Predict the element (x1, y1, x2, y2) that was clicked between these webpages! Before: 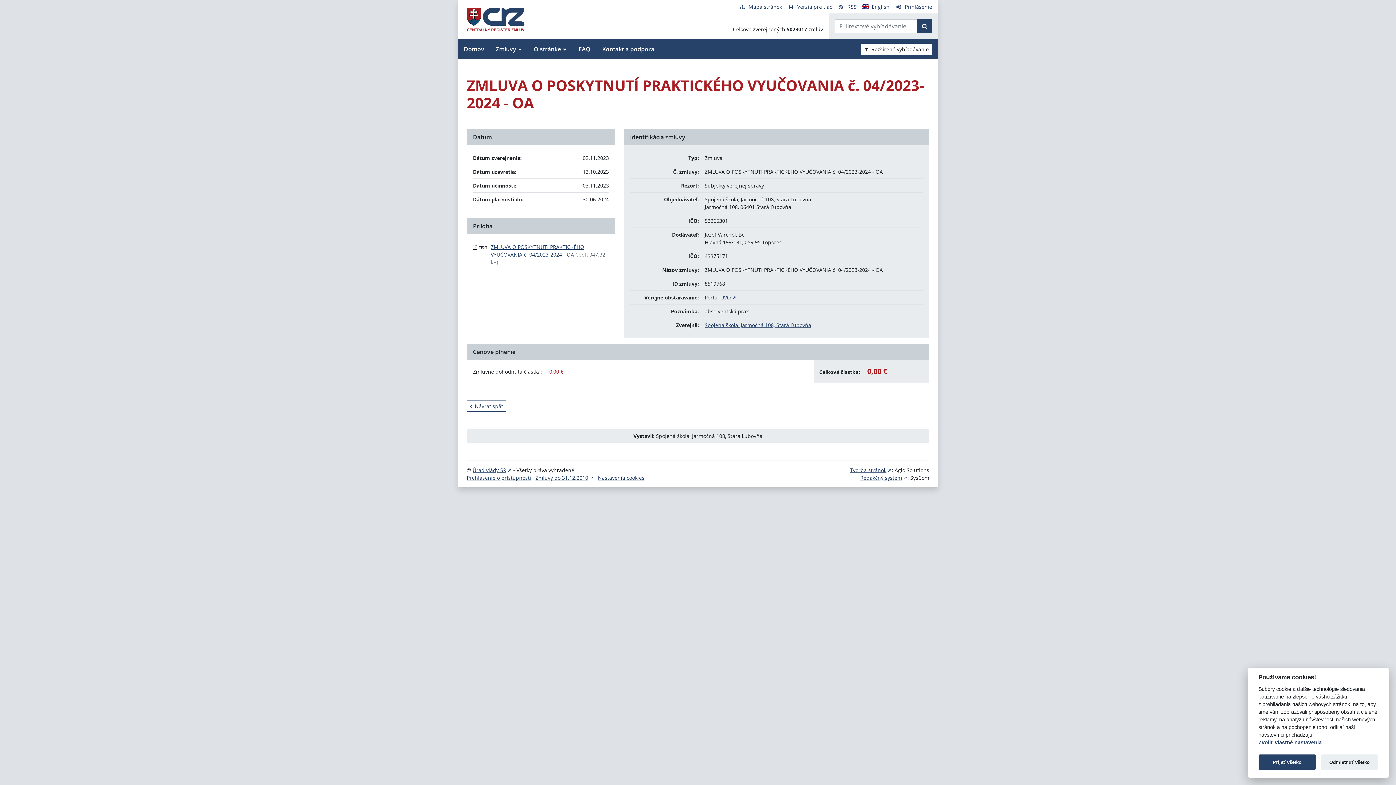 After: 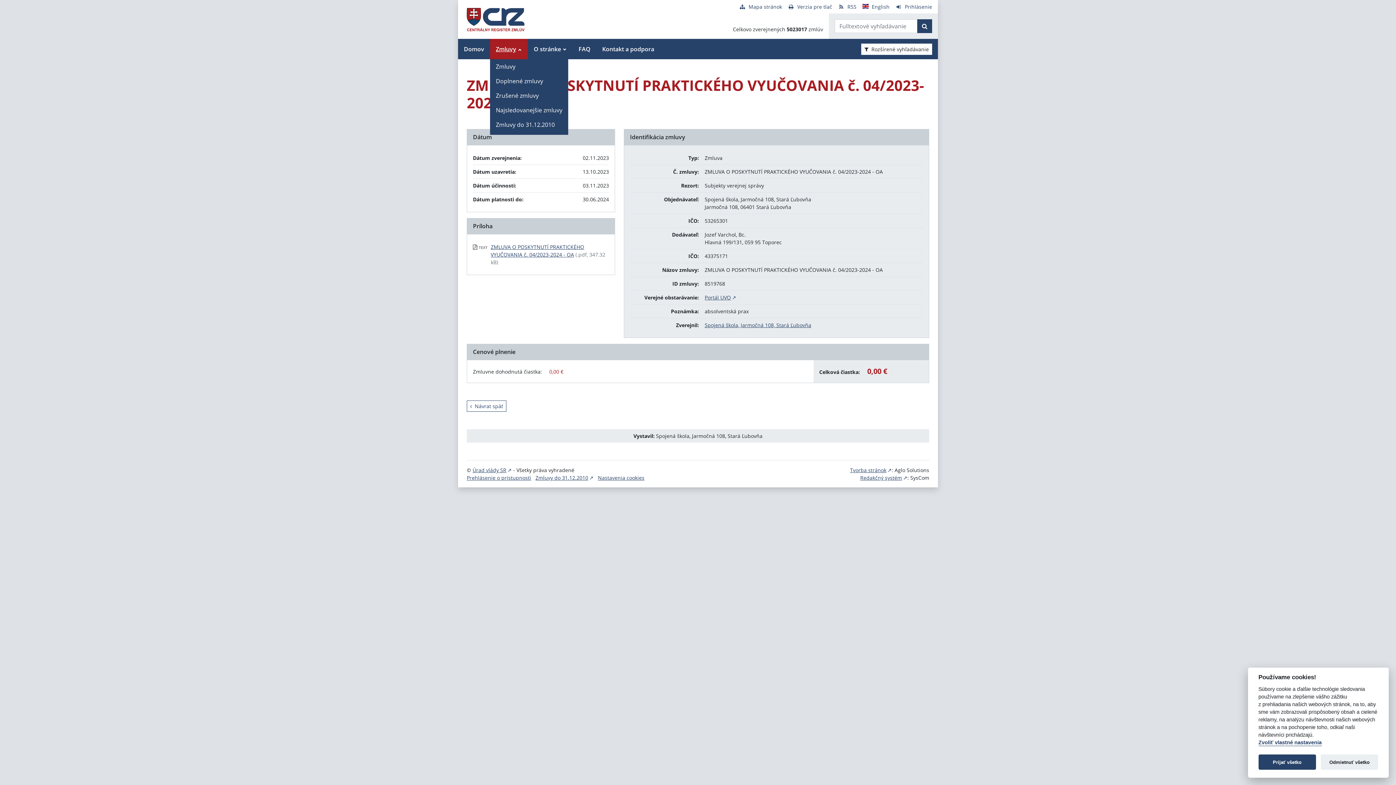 Action: bbox: (490, 38, 528, 59) label: Zmluvy